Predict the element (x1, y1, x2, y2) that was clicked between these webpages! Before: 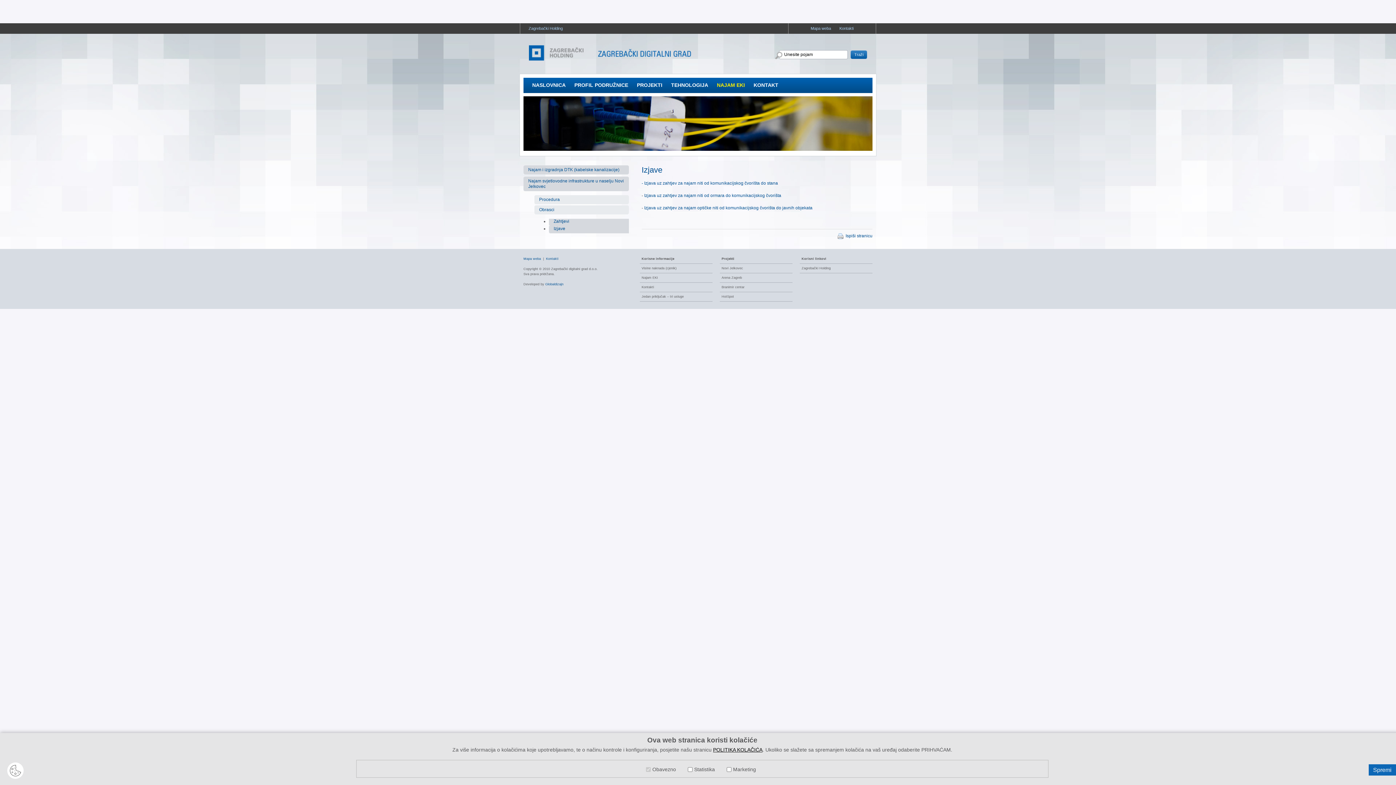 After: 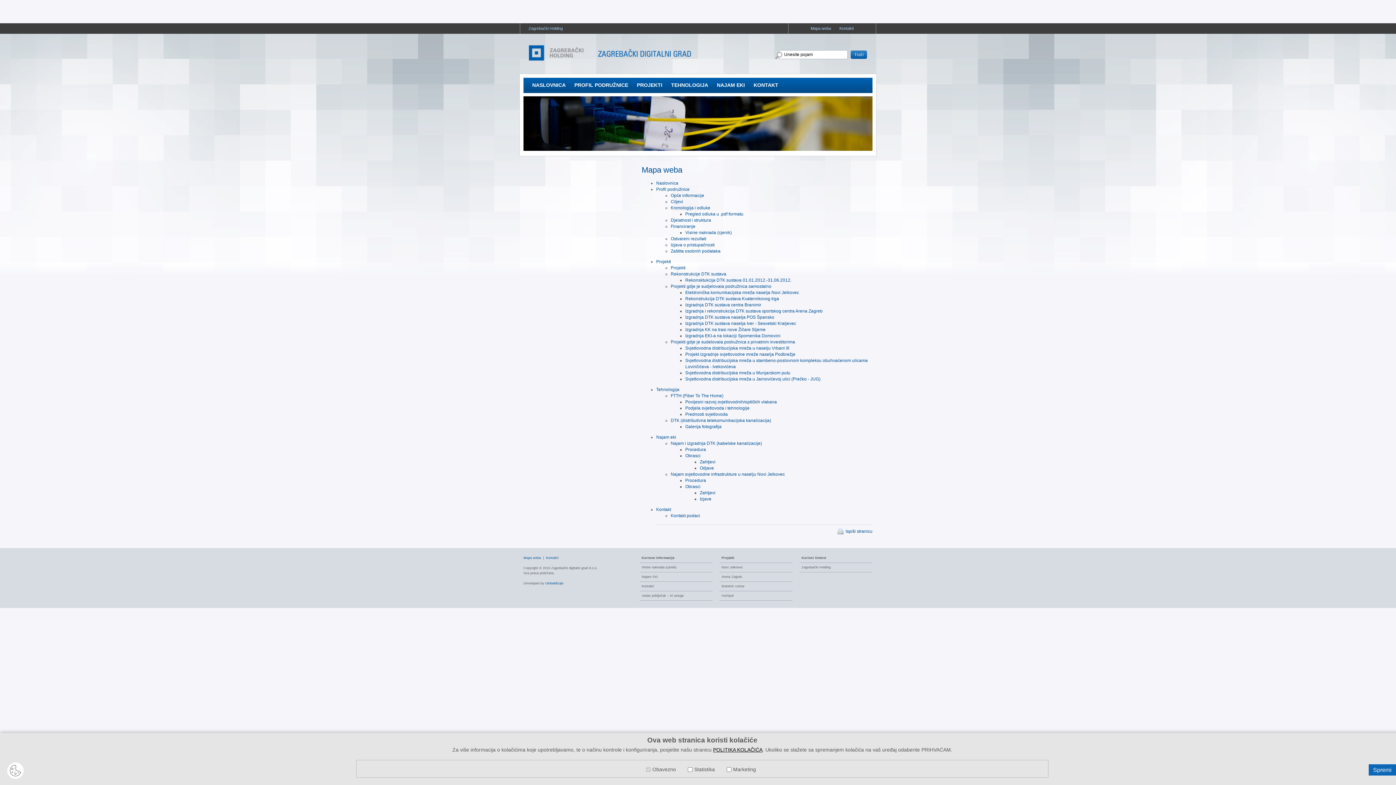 Action: bbox: (523, 257, 541, 260) label: Mapa weba